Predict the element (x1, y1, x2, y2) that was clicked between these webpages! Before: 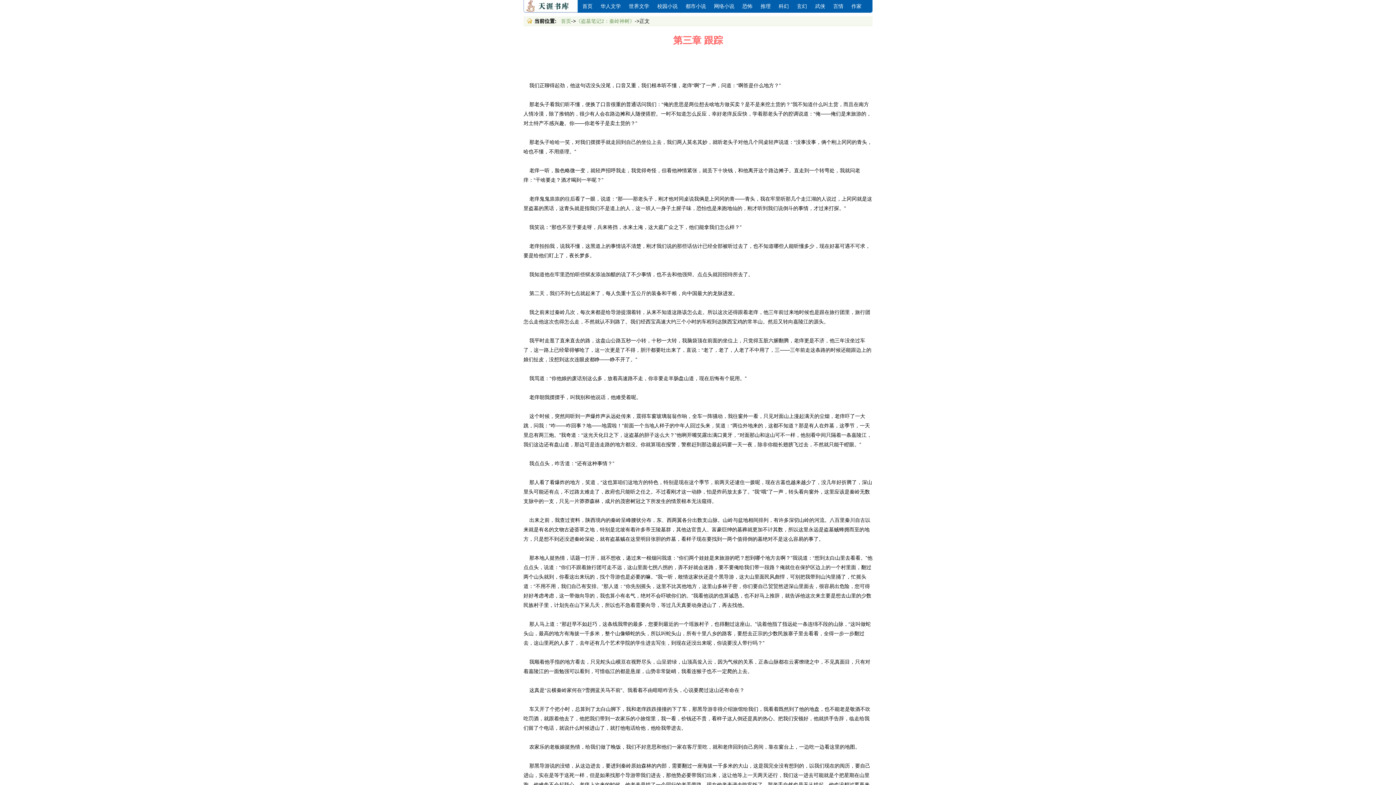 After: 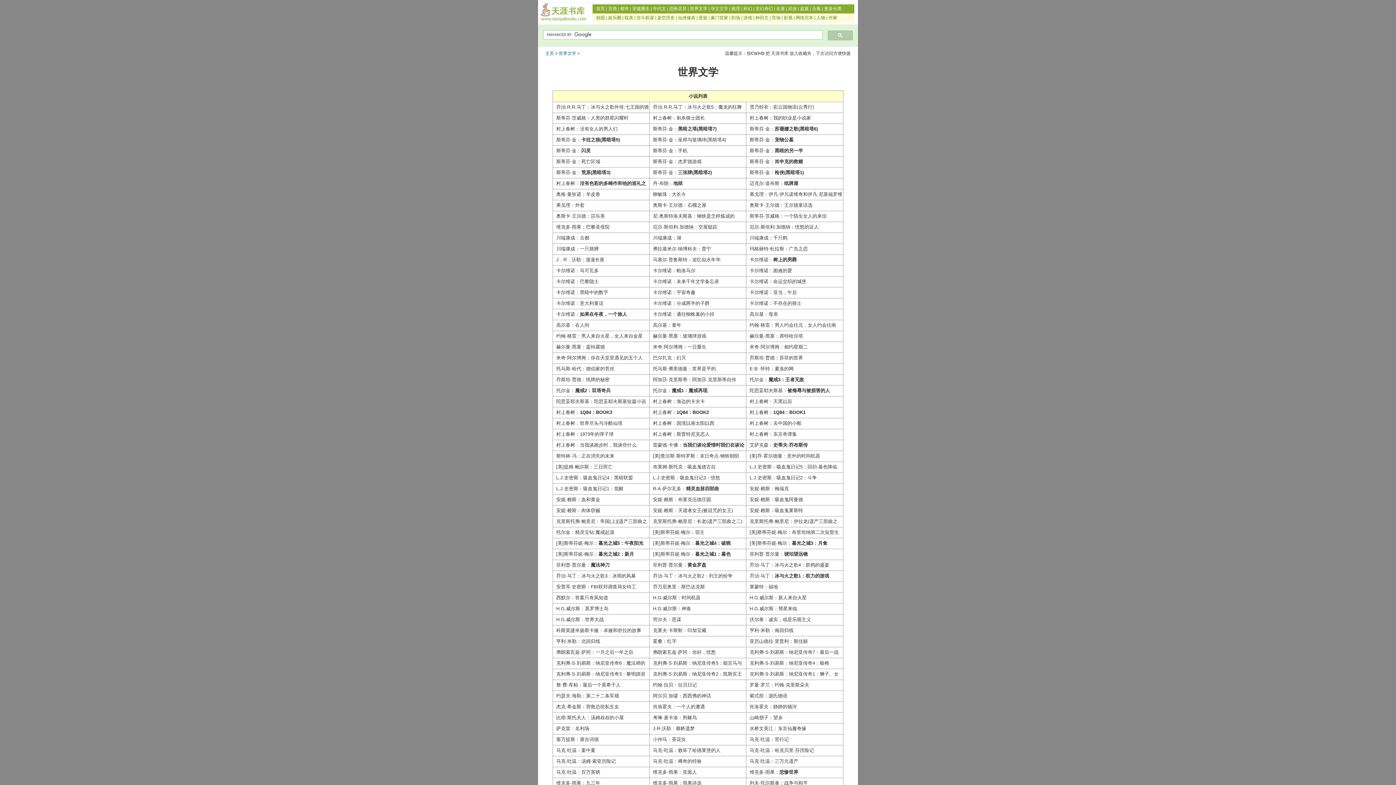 Action: label: 世界文学 bbox: (625, 1, 653, 10)